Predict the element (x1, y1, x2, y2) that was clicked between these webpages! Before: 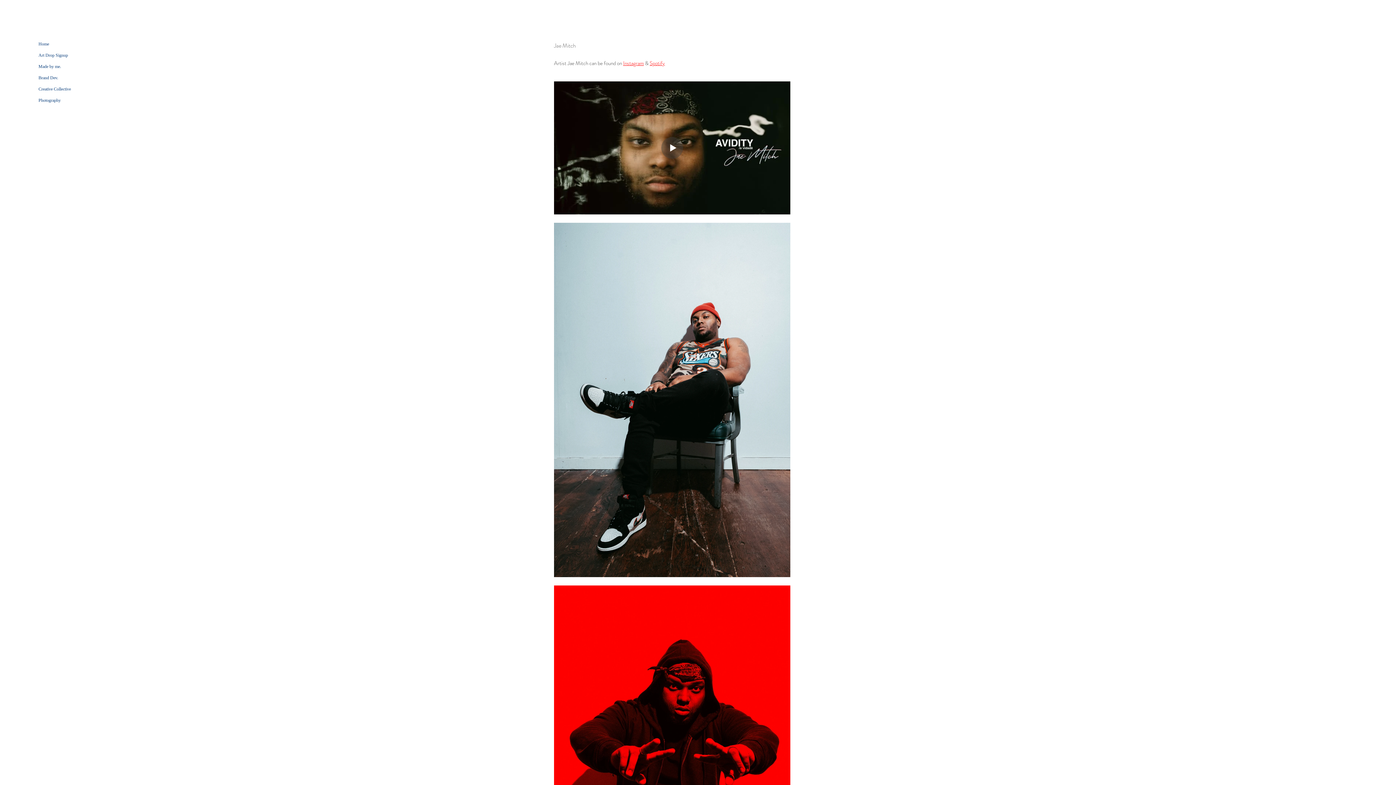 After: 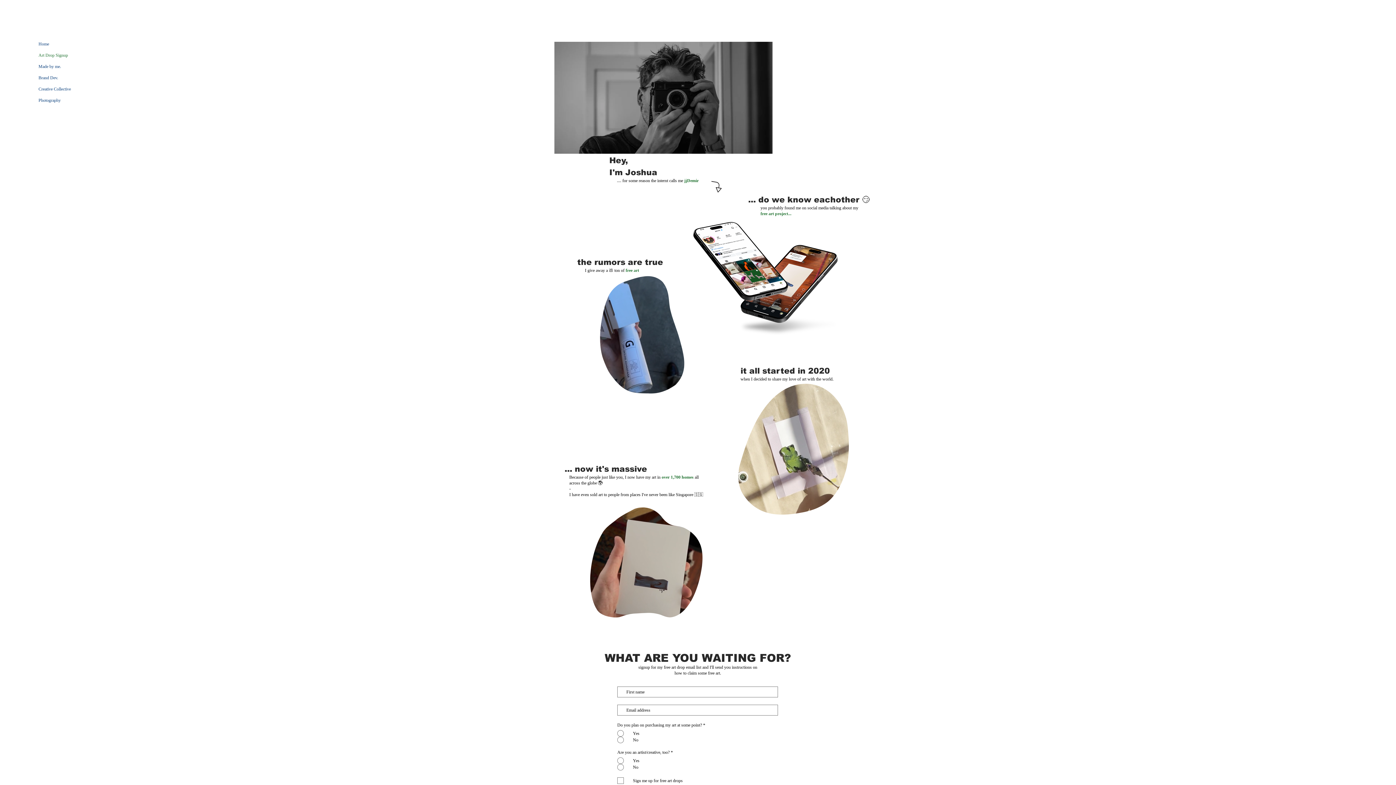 Action: label: Art Drop Signup bbox: (38, 49, 81, 61)